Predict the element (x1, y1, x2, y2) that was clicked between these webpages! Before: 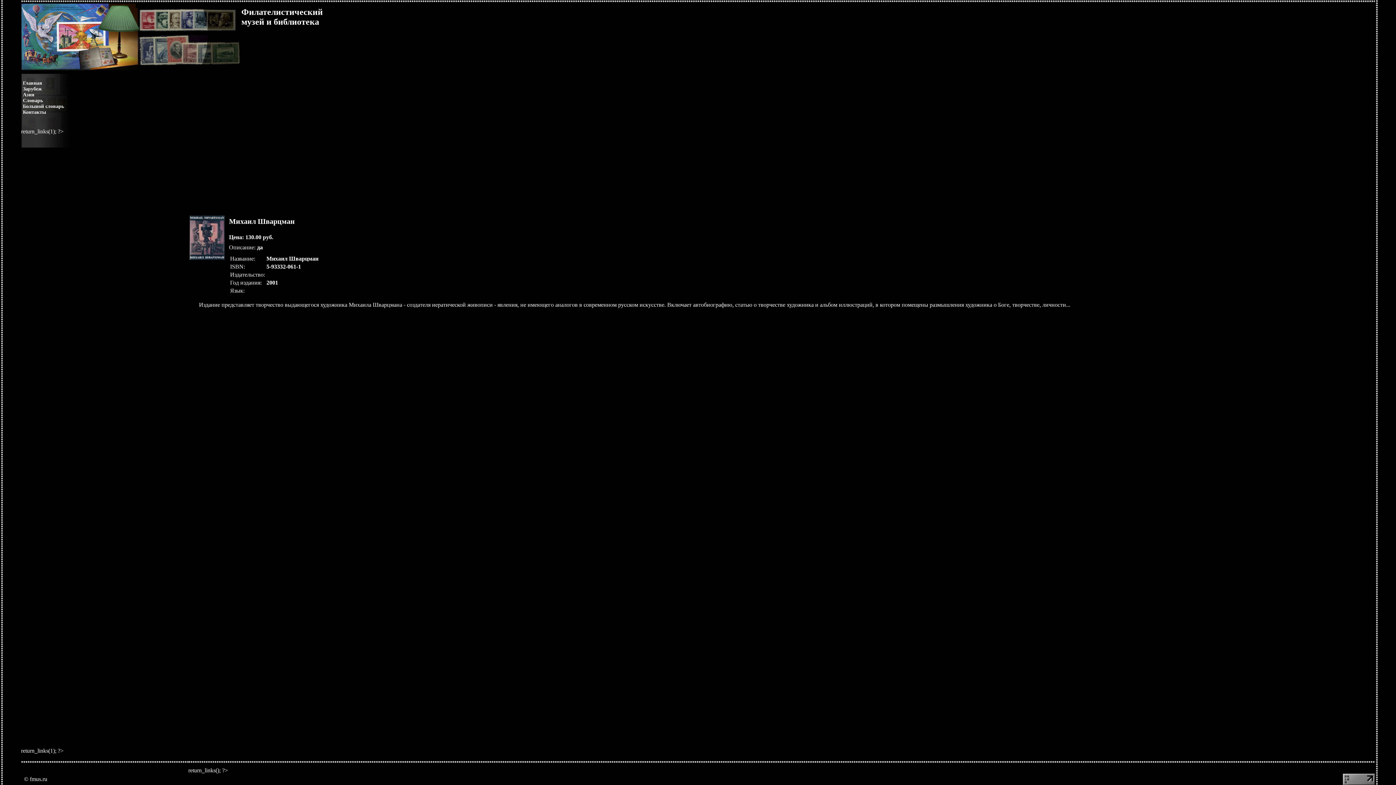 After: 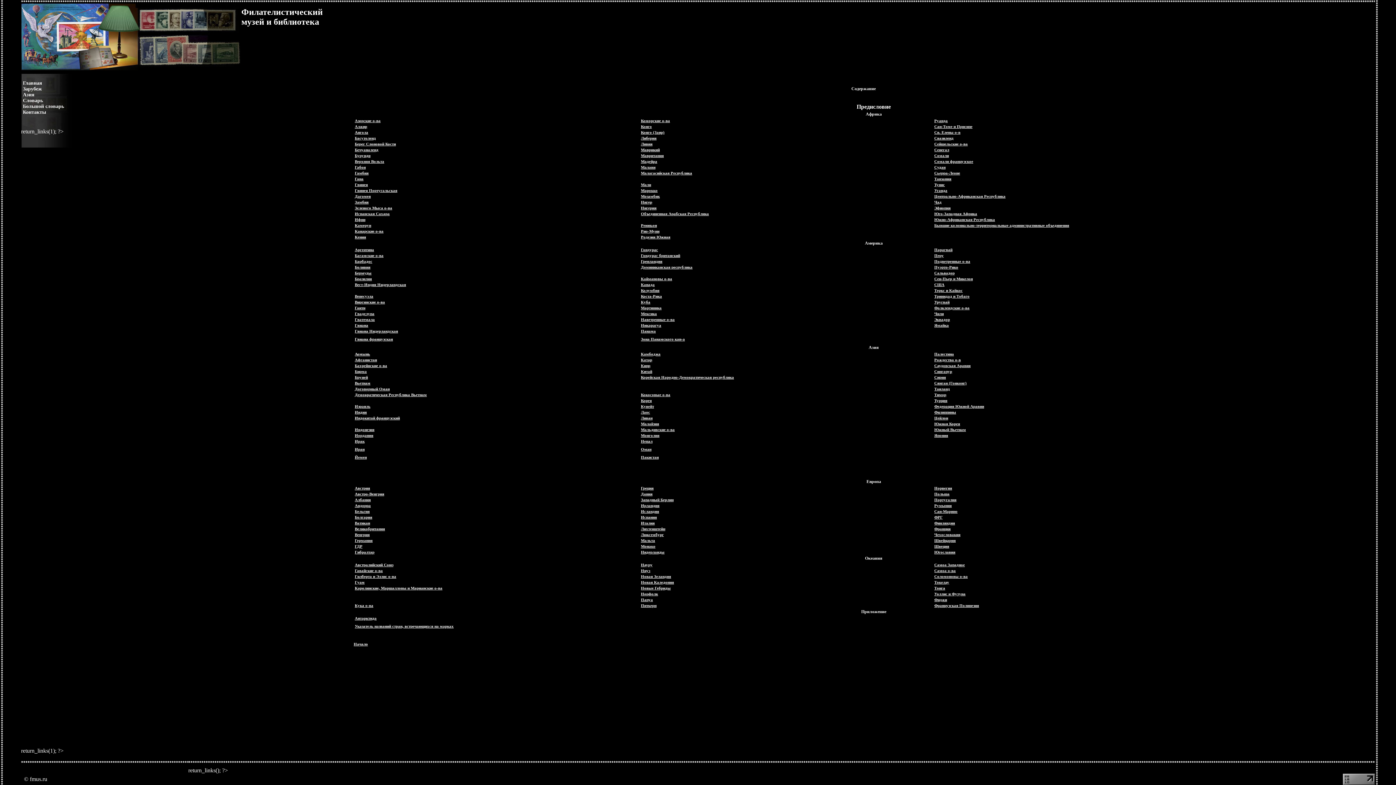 Action: label: Зарубеж bbox: (21, 84, 41, 91)